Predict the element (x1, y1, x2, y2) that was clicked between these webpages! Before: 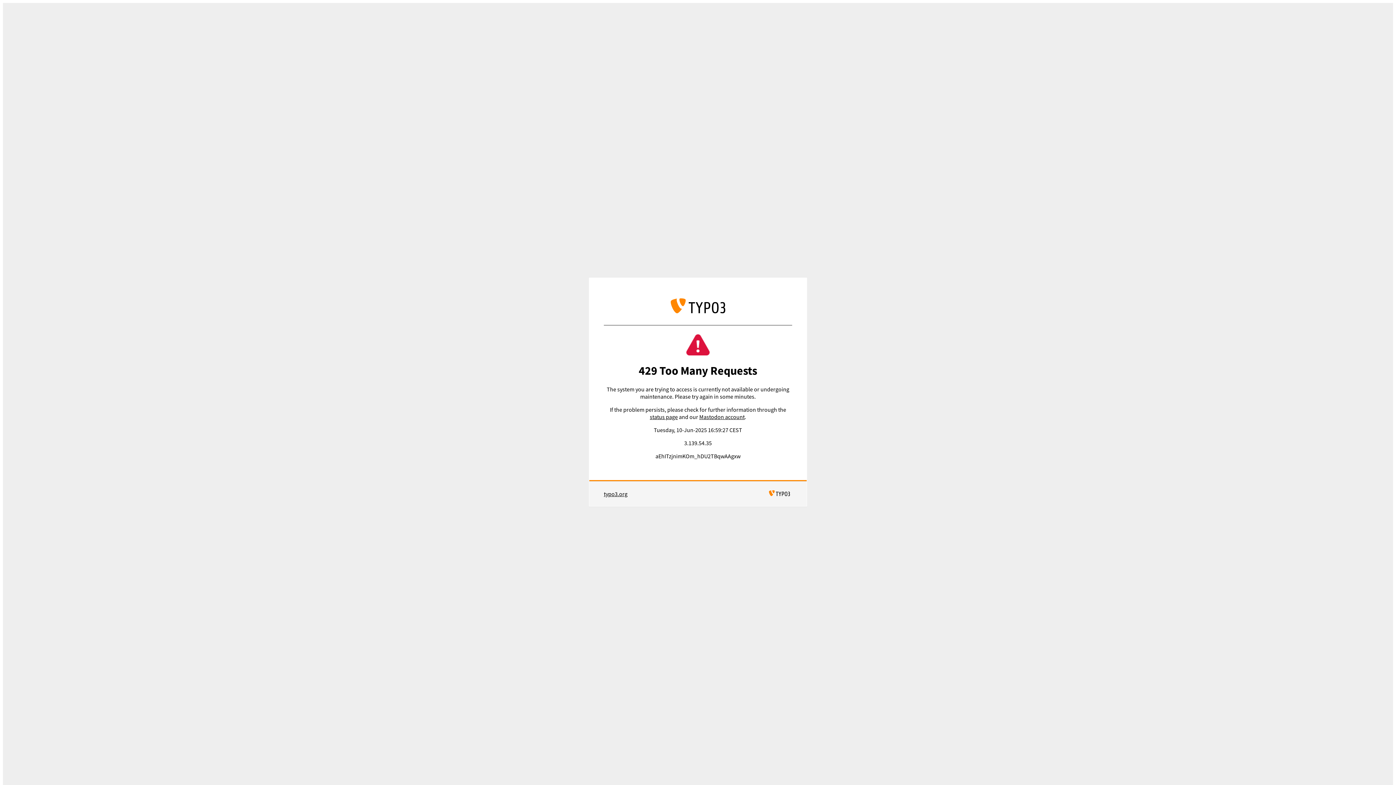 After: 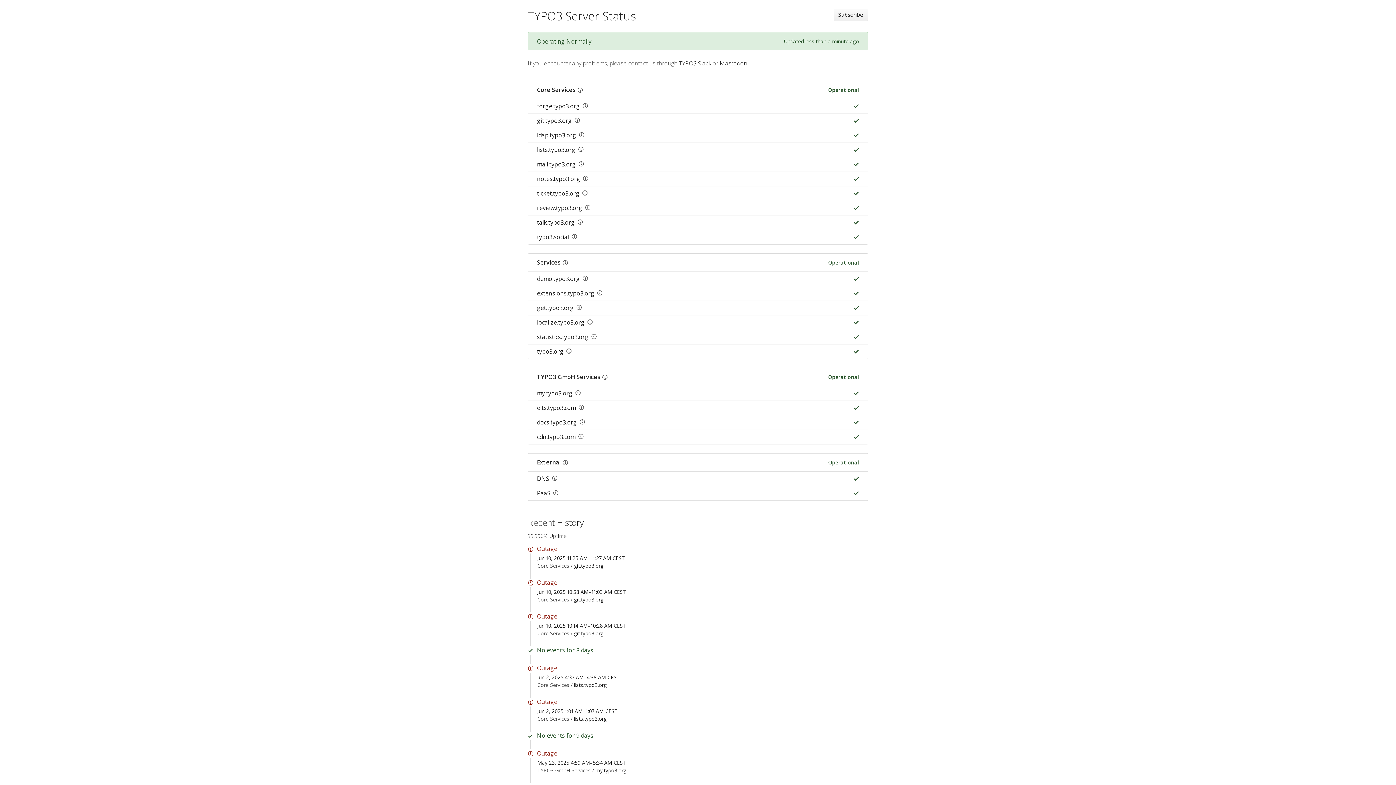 Action: label: status page bbox: (649, 413, 677, 420)